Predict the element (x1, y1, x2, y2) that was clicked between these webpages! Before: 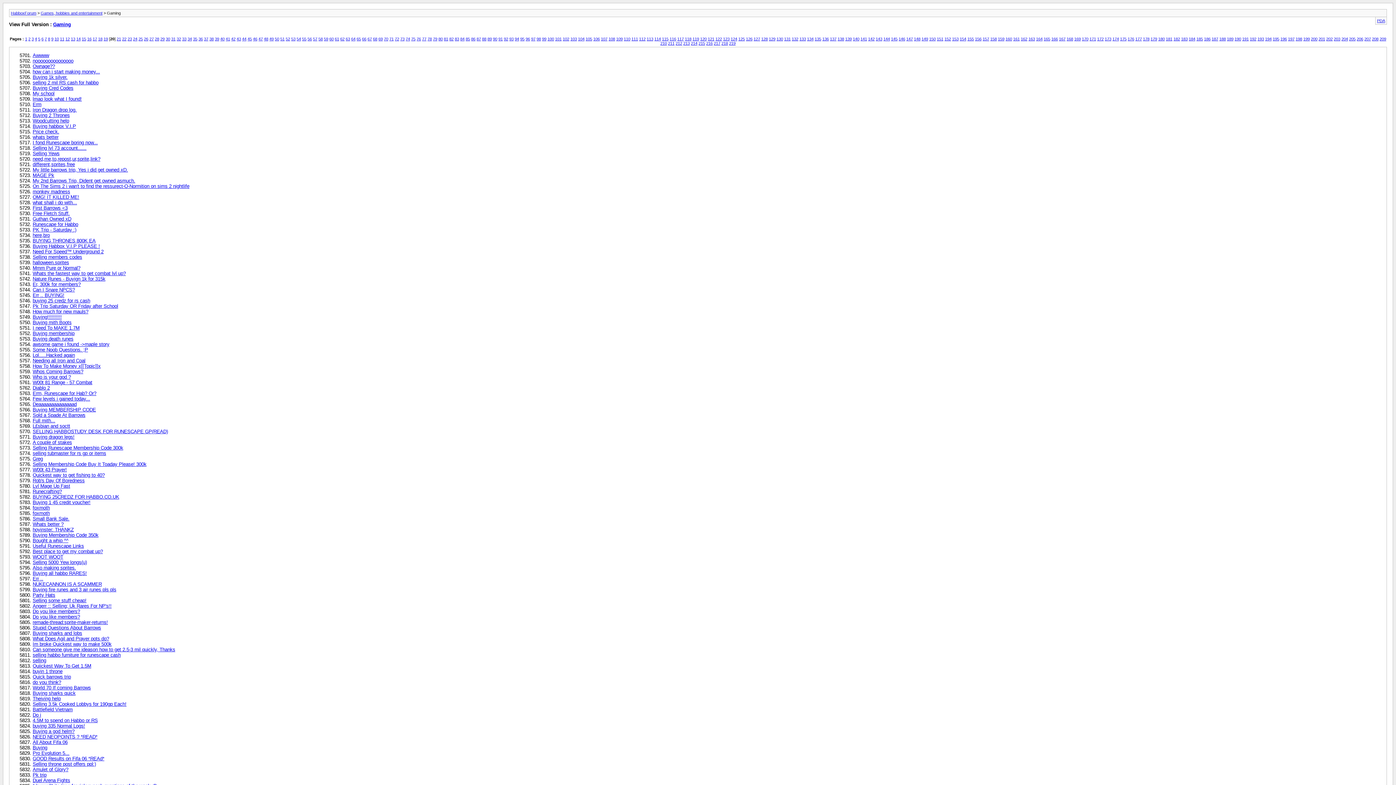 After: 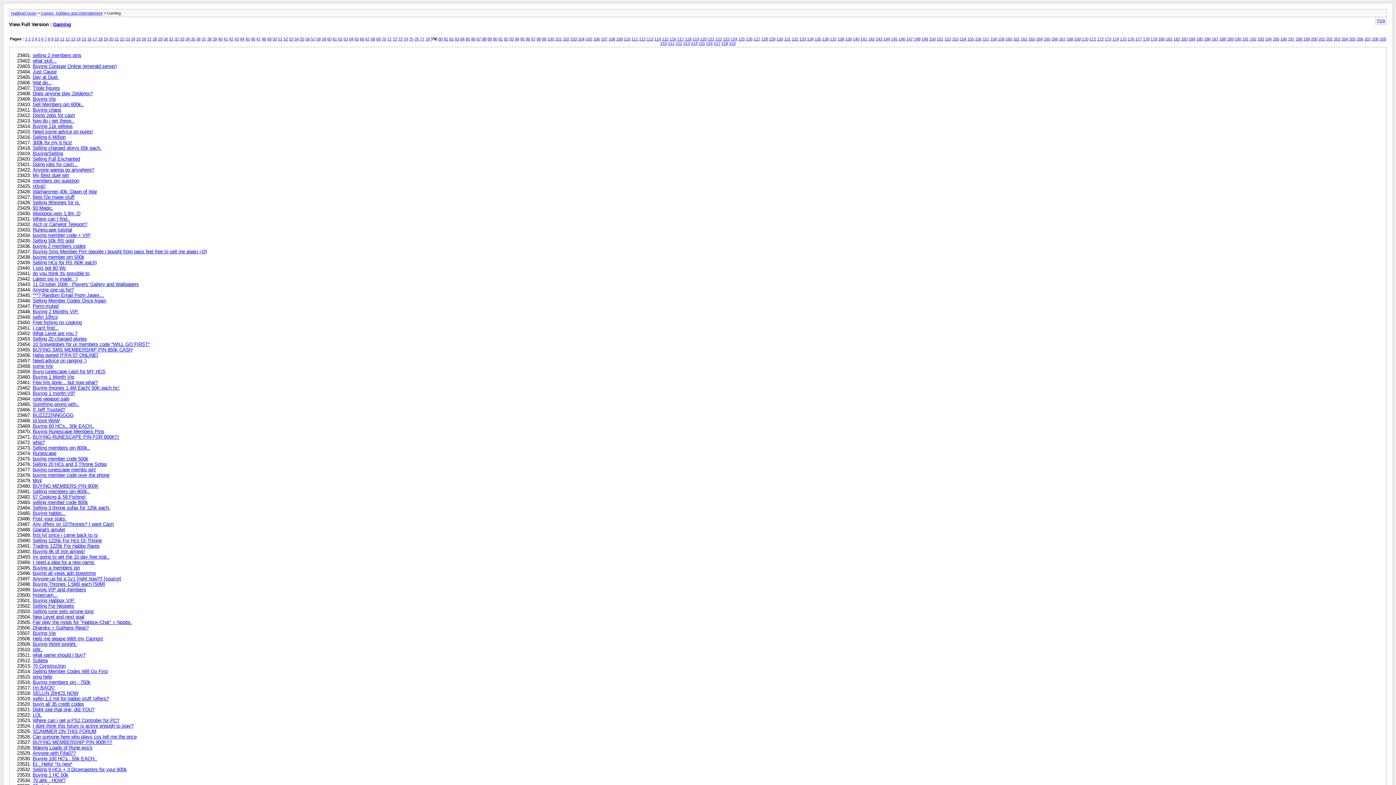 Action: bbox: (433, 36, 437, 40) label: 79